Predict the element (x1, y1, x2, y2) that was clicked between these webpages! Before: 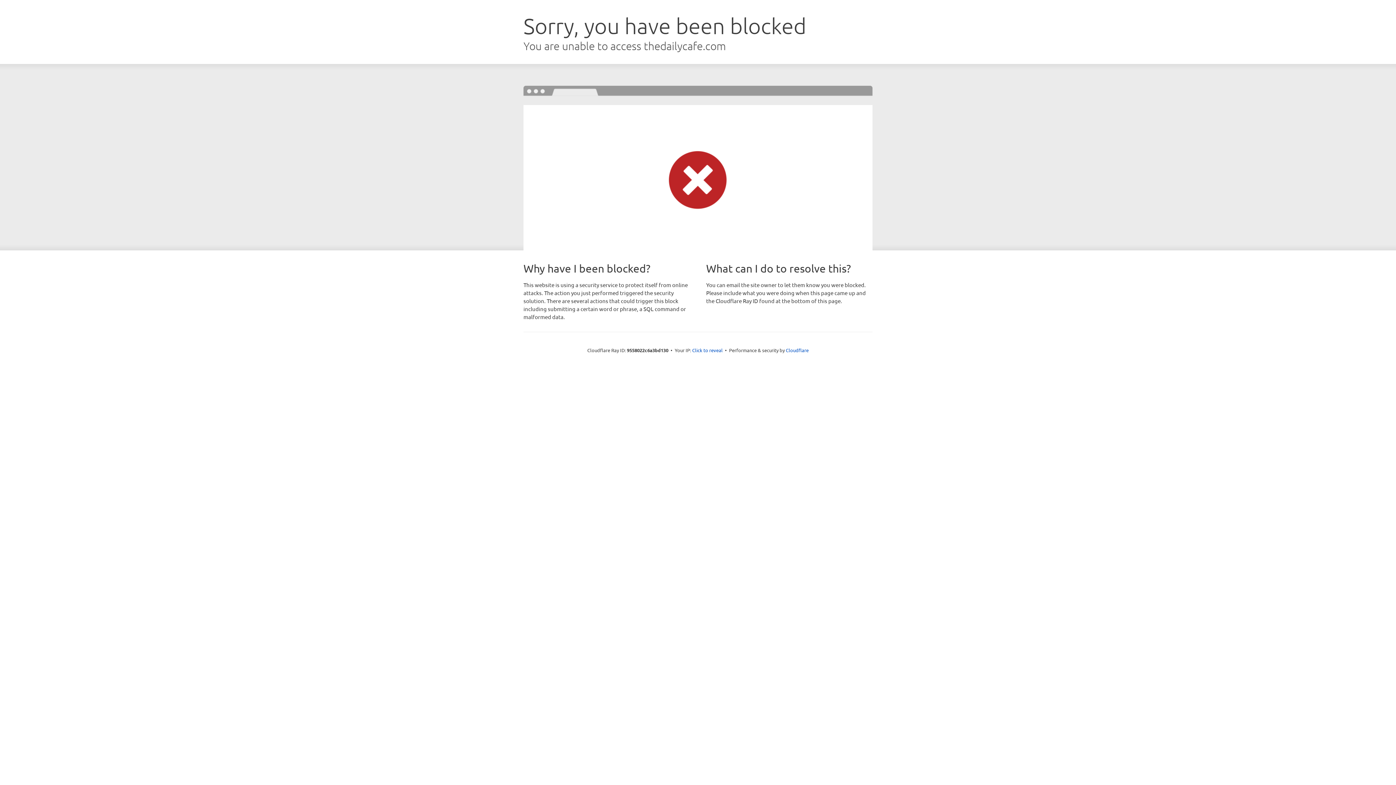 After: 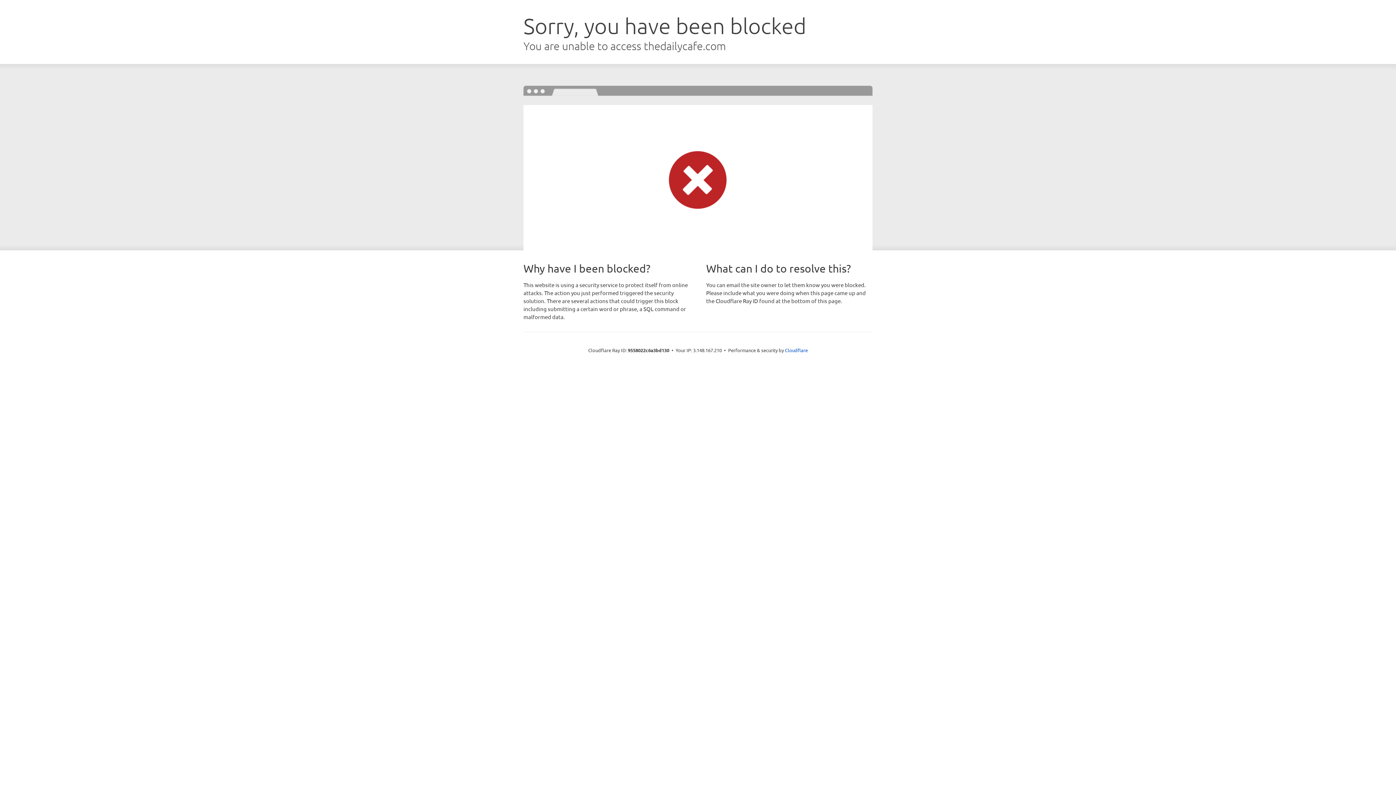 Action: label: Click to reveal bbox: (692, 346, 722, 353)